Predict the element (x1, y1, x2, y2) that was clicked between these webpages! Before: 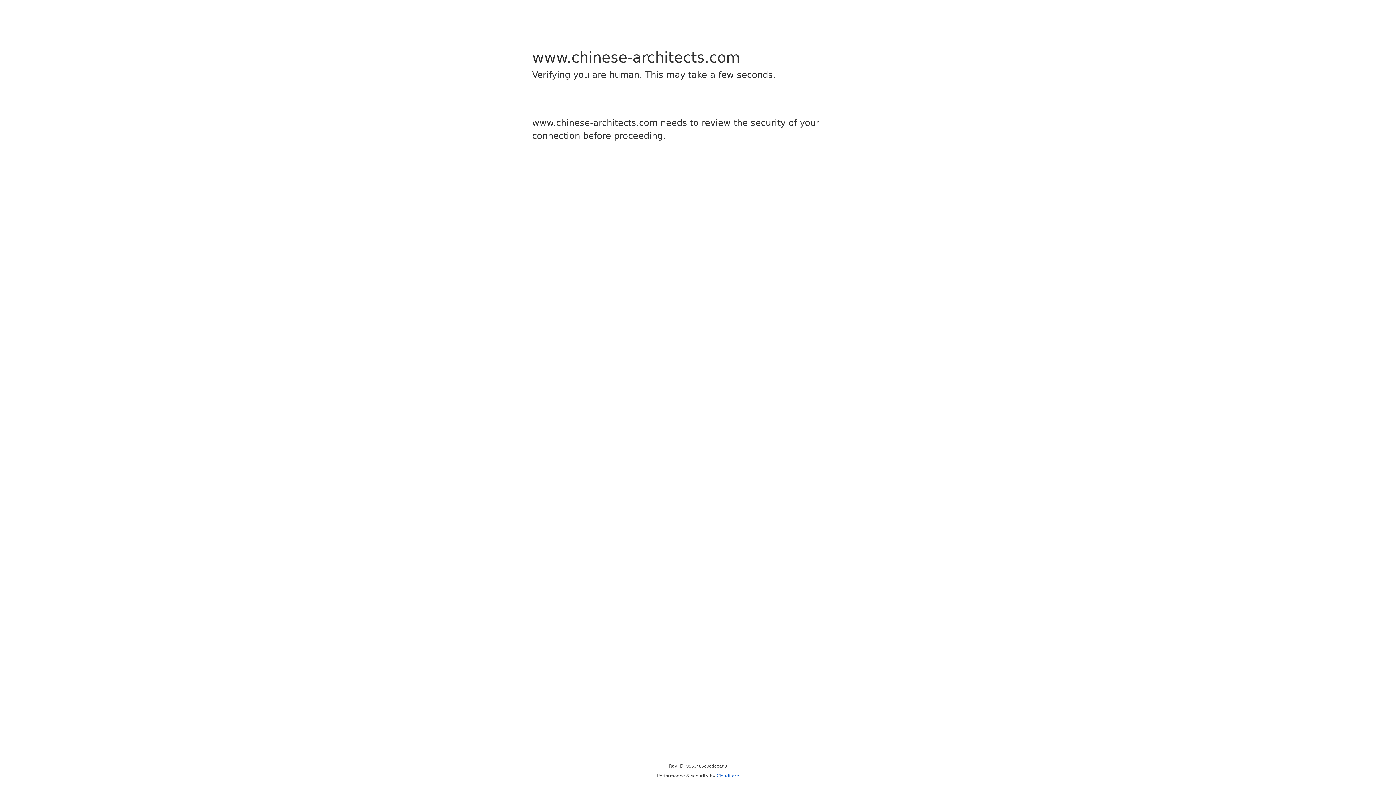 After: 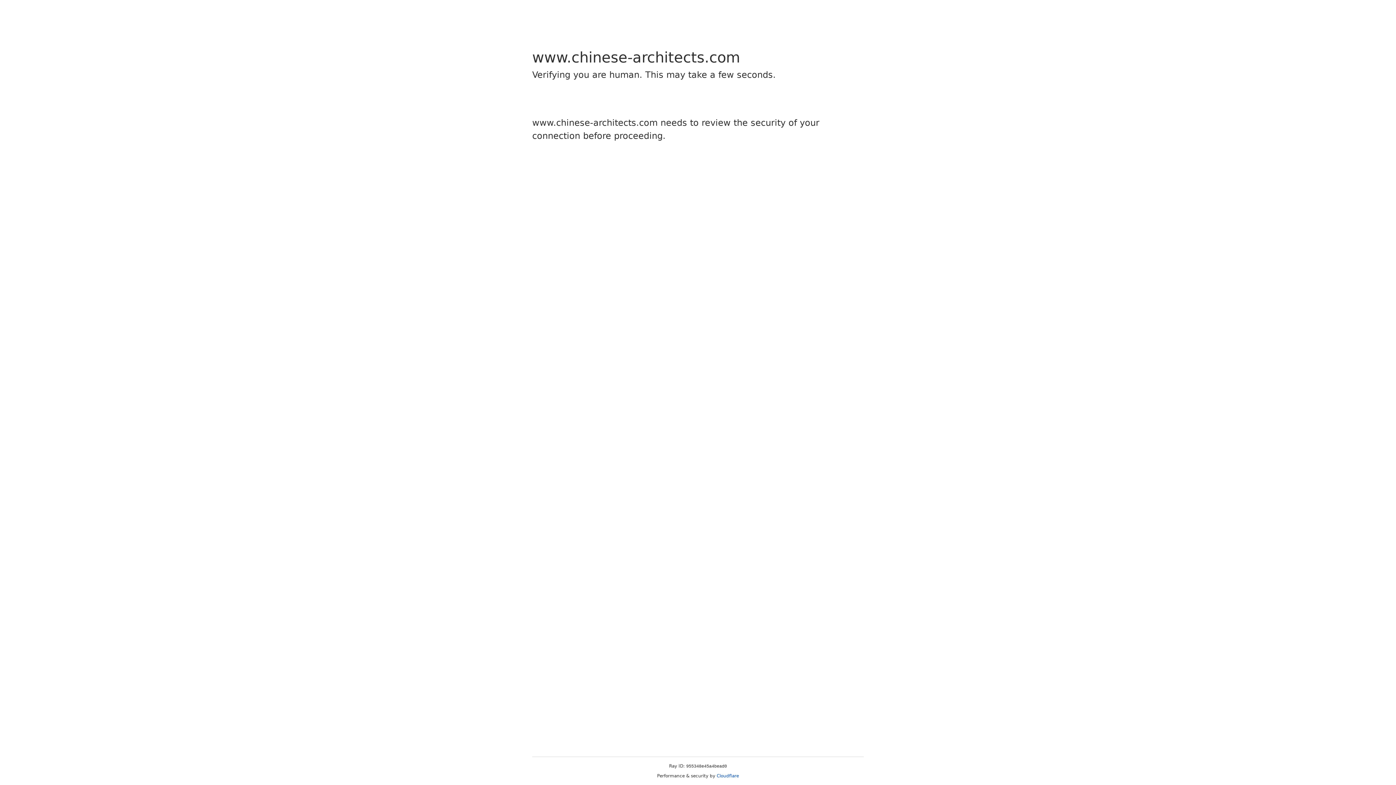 Action: label: Cloudflare bbox: (716, 773, 739, 778)